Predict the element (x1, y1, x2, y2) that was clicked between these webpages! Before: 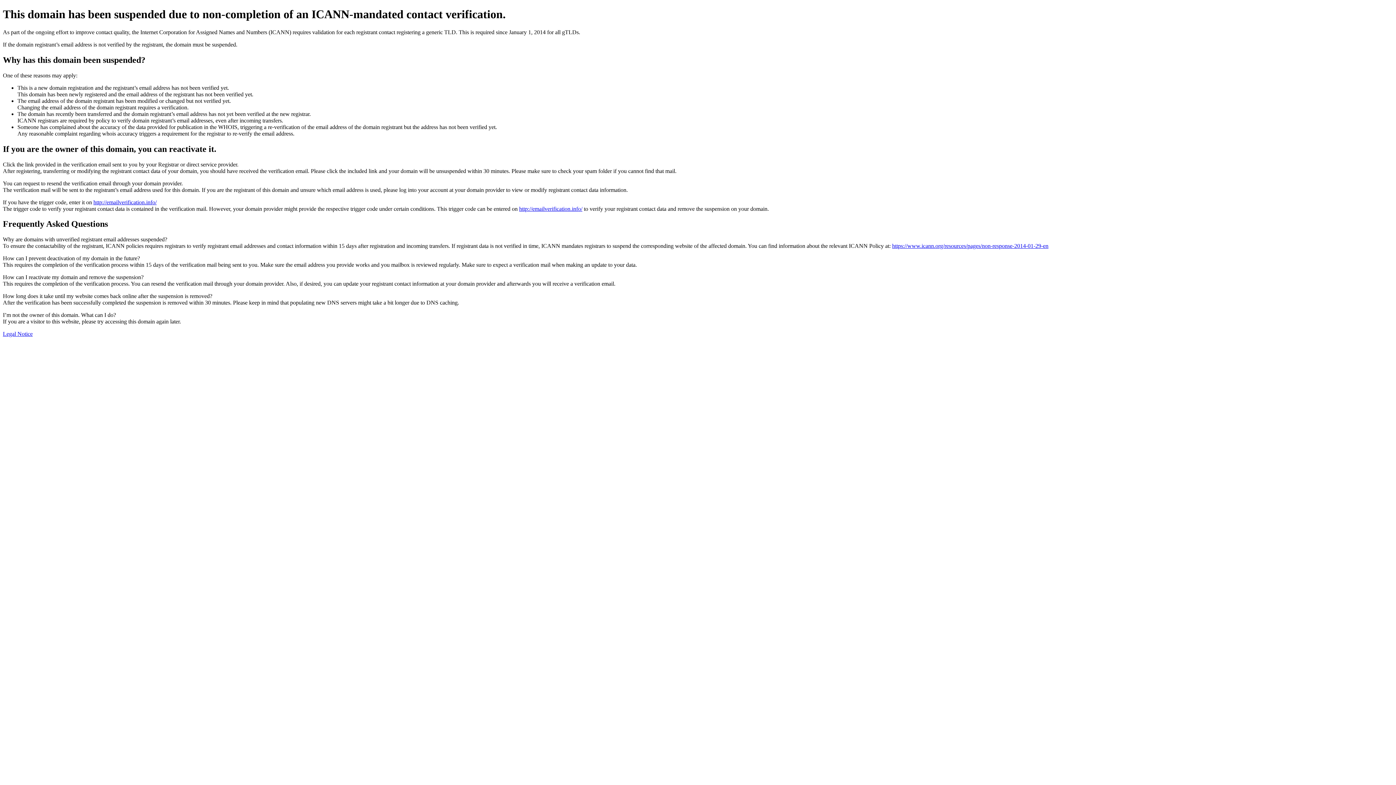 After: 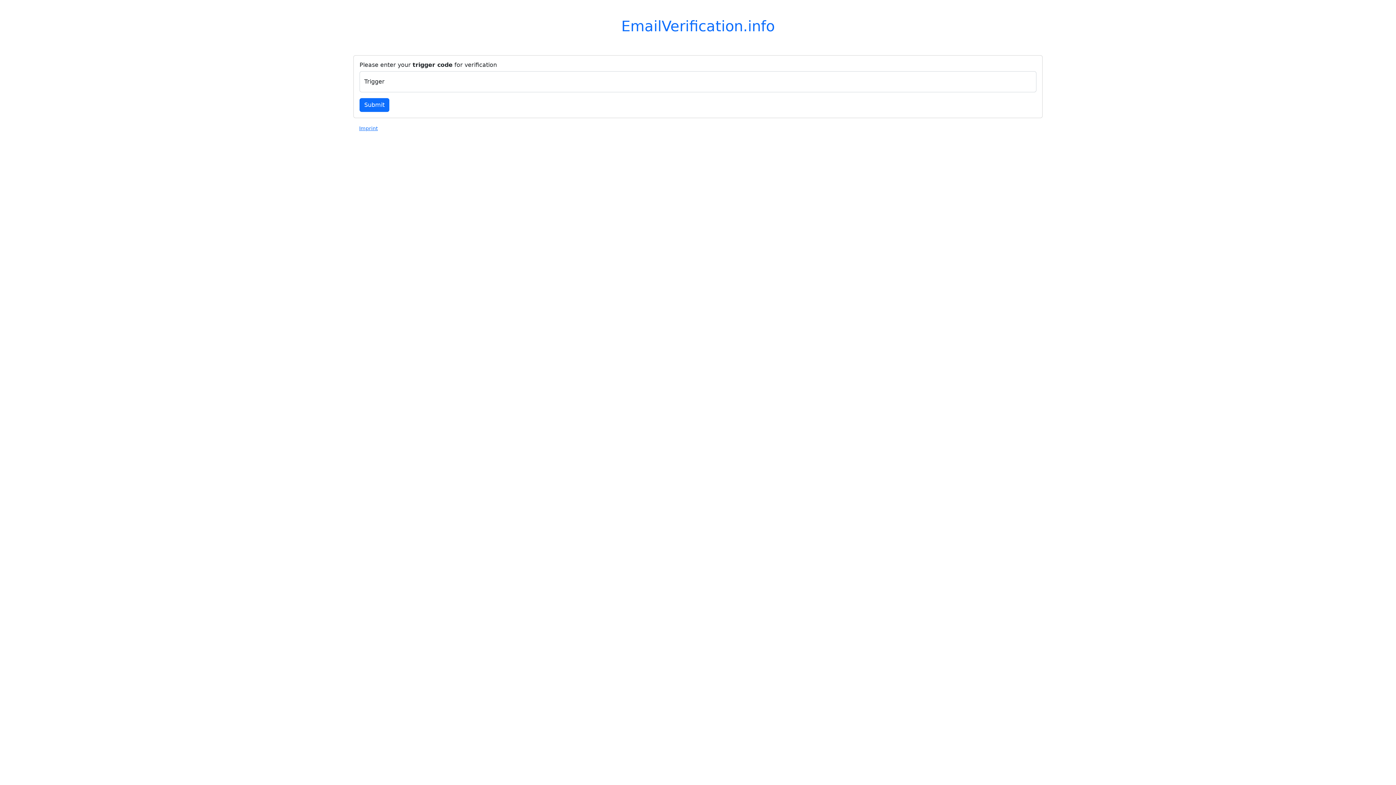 Action: bbox: (519, 205, 582, 211) label: http://emailverification.info/